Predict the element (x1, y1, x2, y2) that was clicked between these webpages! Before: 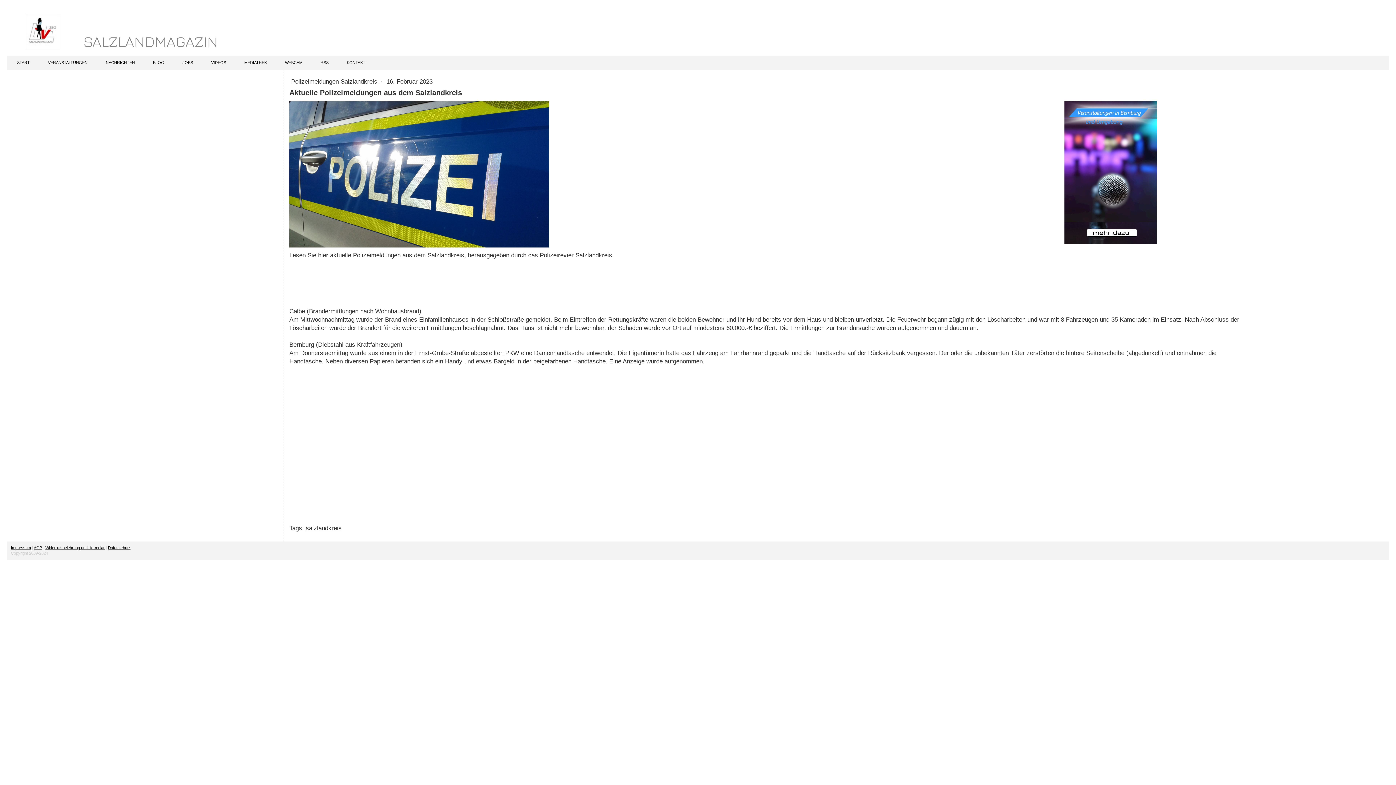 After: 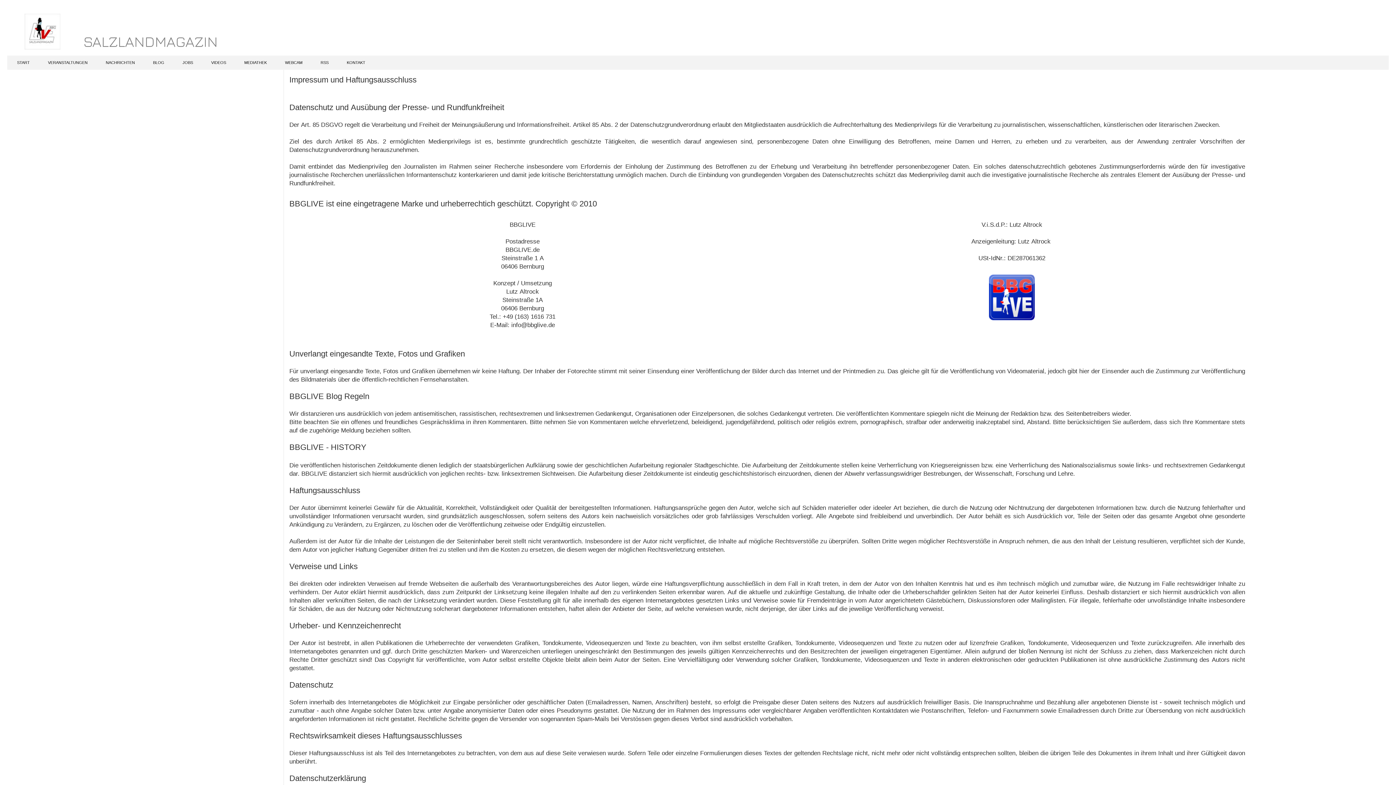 Action: bbox: (10, 545, 30, 550) label: Impressum